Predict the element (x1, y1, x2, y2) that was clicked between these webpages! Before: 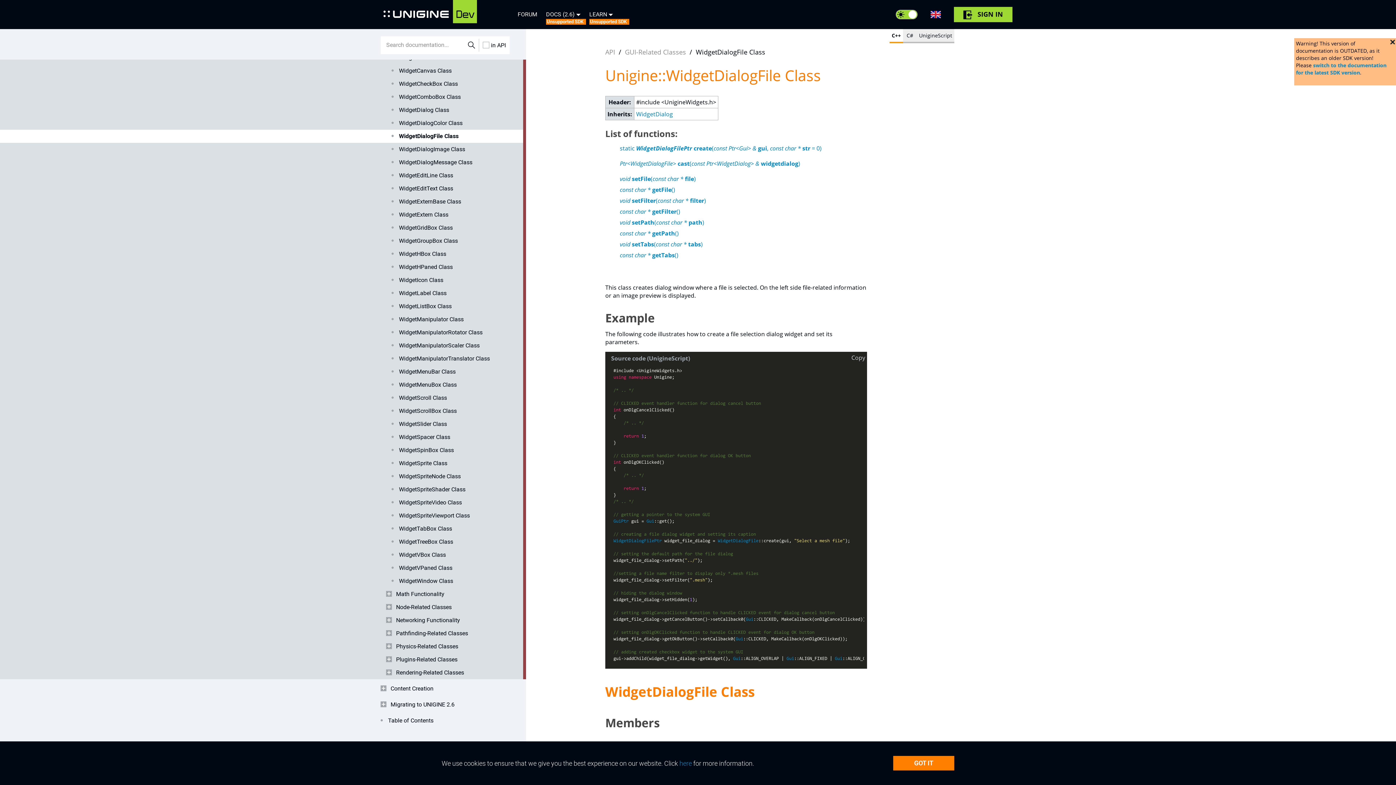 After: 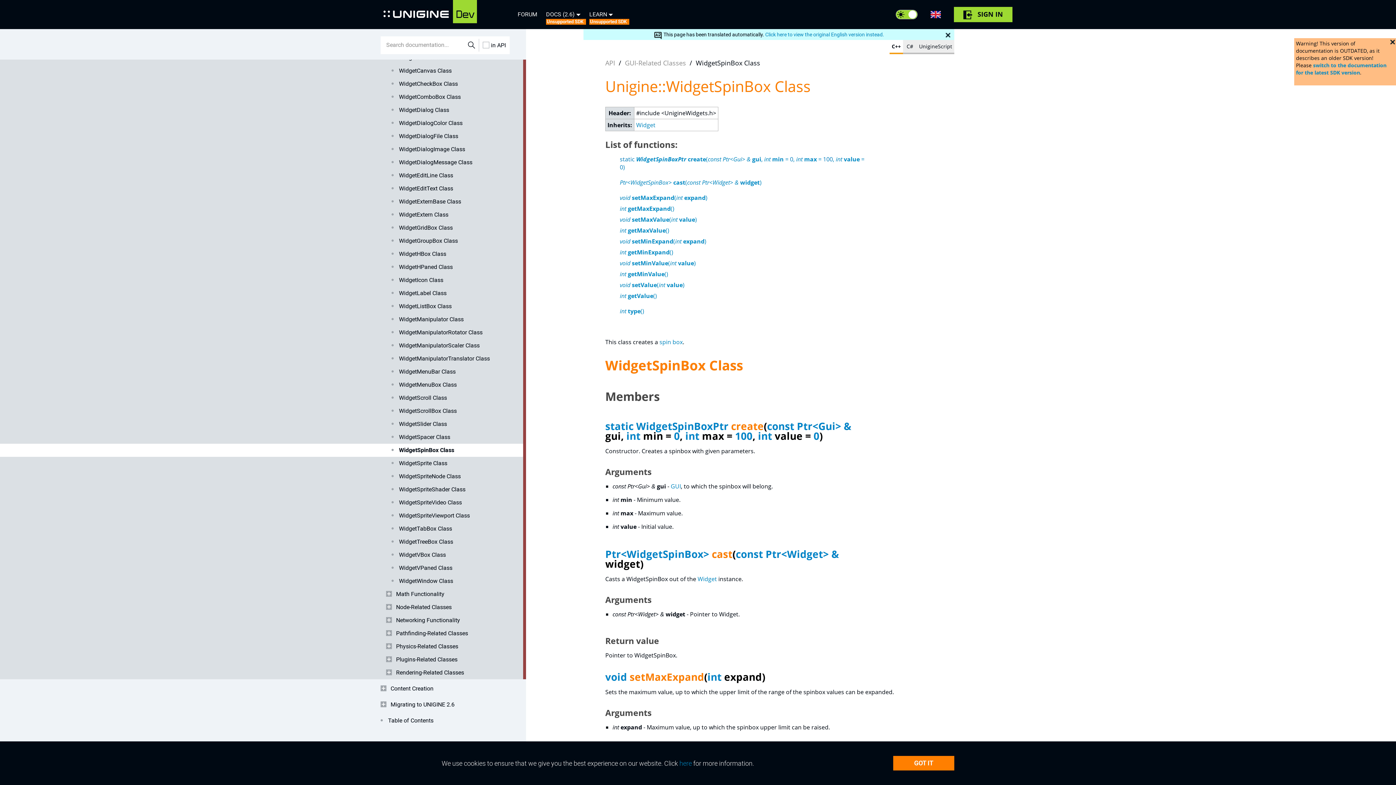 Action: label: WidgetSpinBox Class bbox: (391, 444, 509, 457)